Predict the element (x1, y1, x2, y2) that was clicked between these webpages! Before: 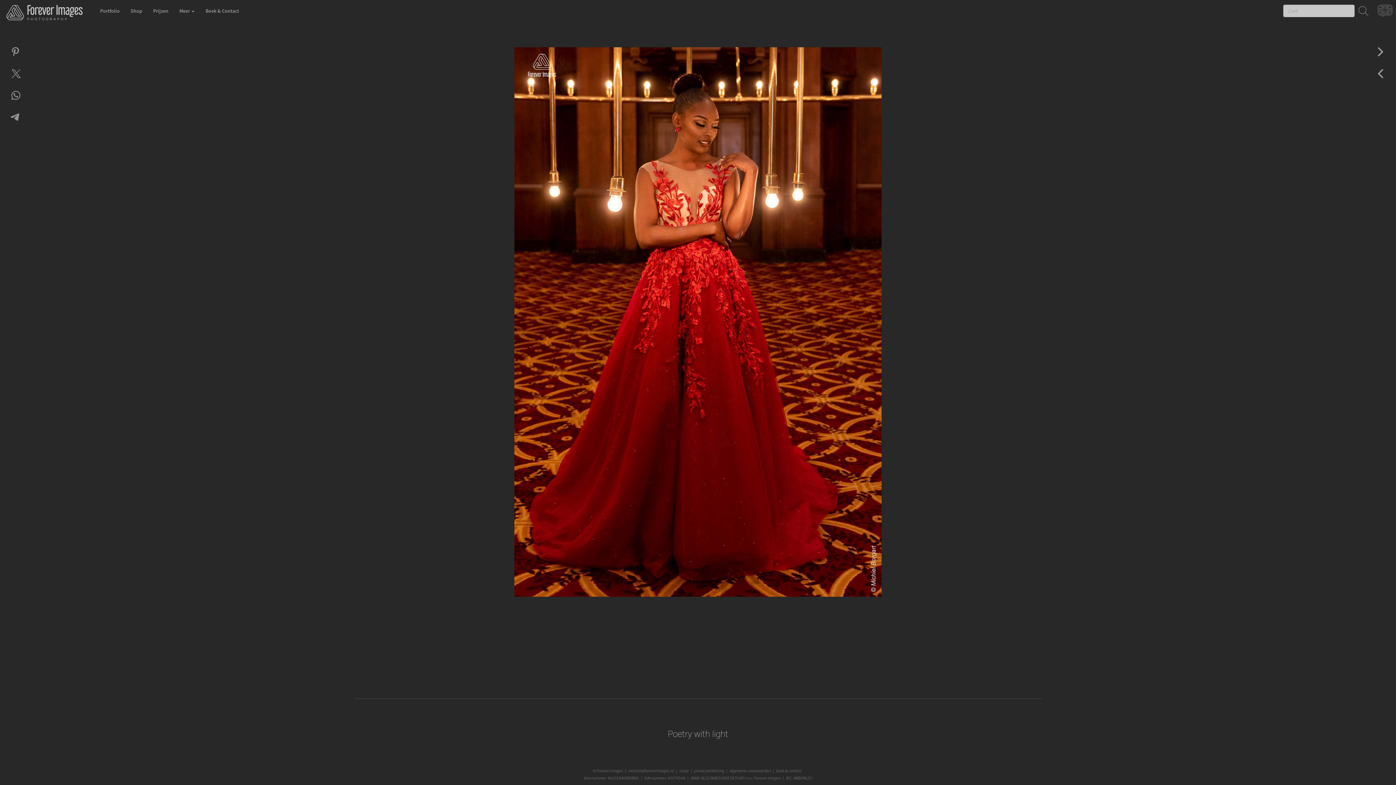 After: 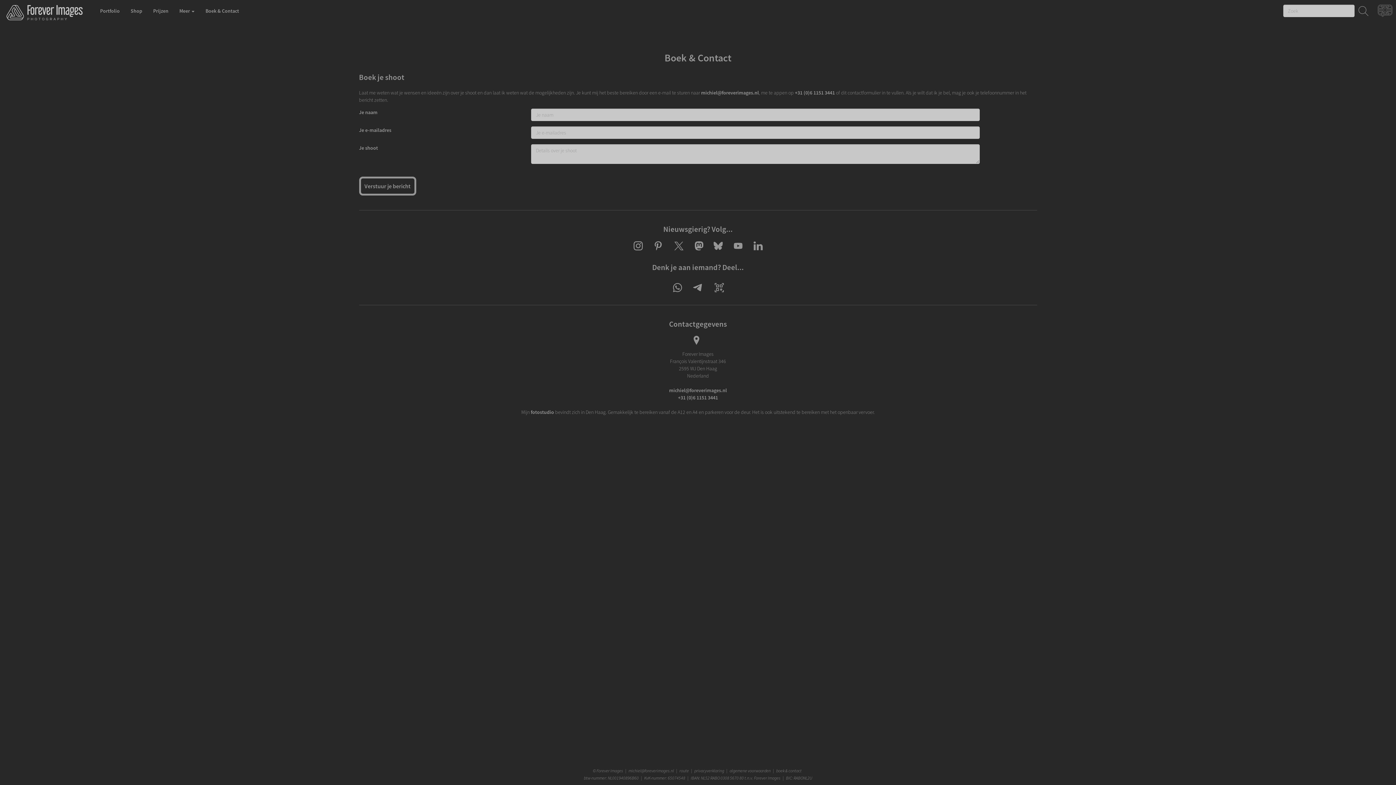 Action: bbox: (774, 768, 803, 773) label:   boek & contact  